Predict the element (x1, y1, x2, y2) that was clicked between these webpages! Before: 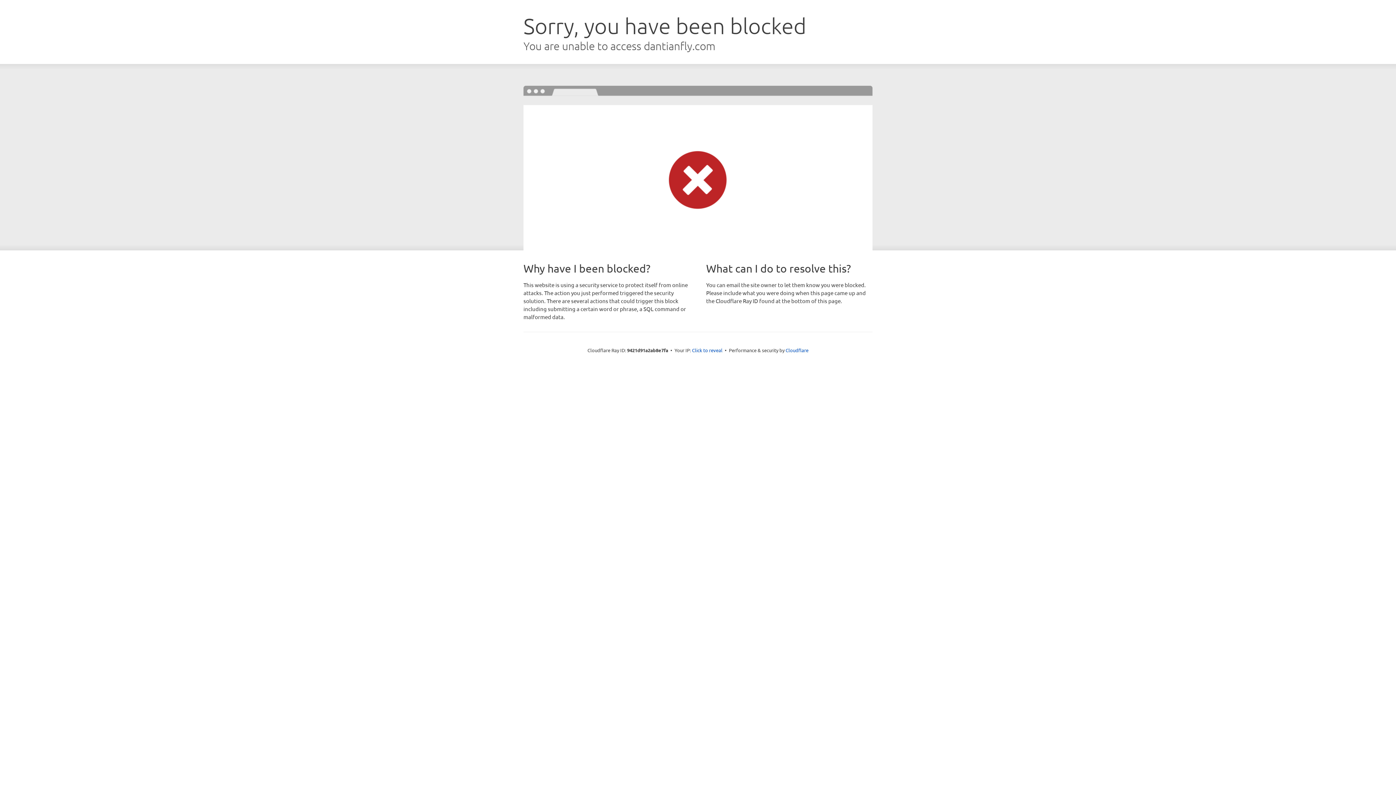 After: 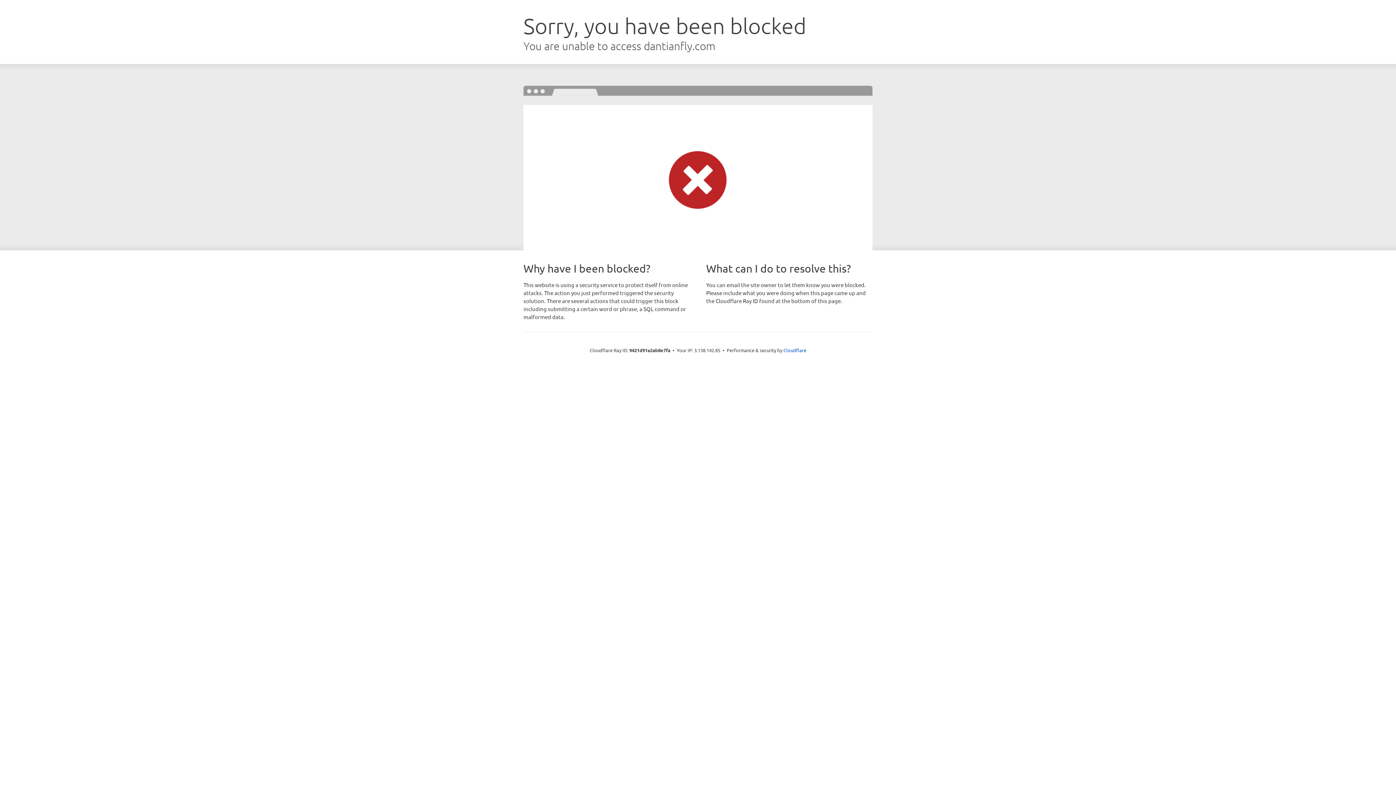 Action: bbox: (692, 346, 722, 353) label: Click to reveal